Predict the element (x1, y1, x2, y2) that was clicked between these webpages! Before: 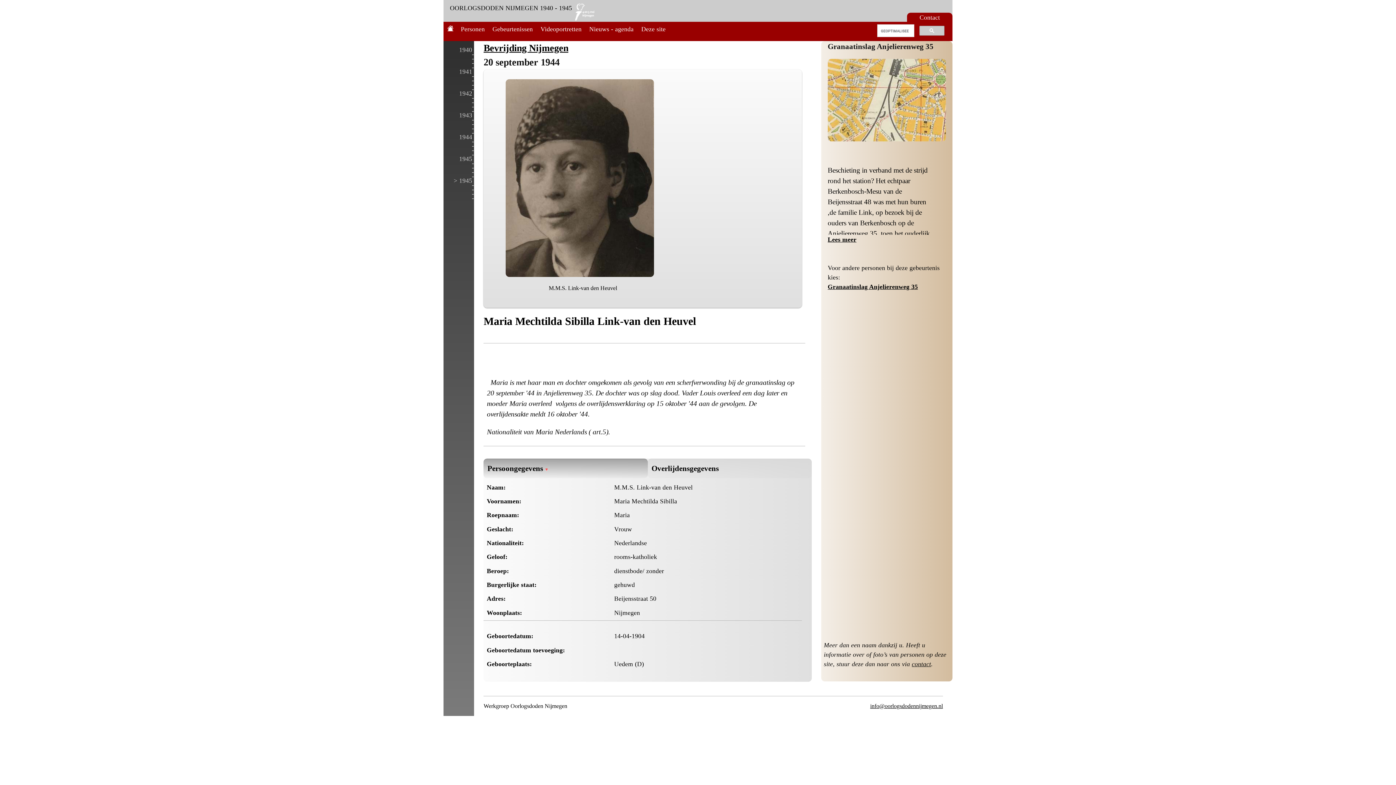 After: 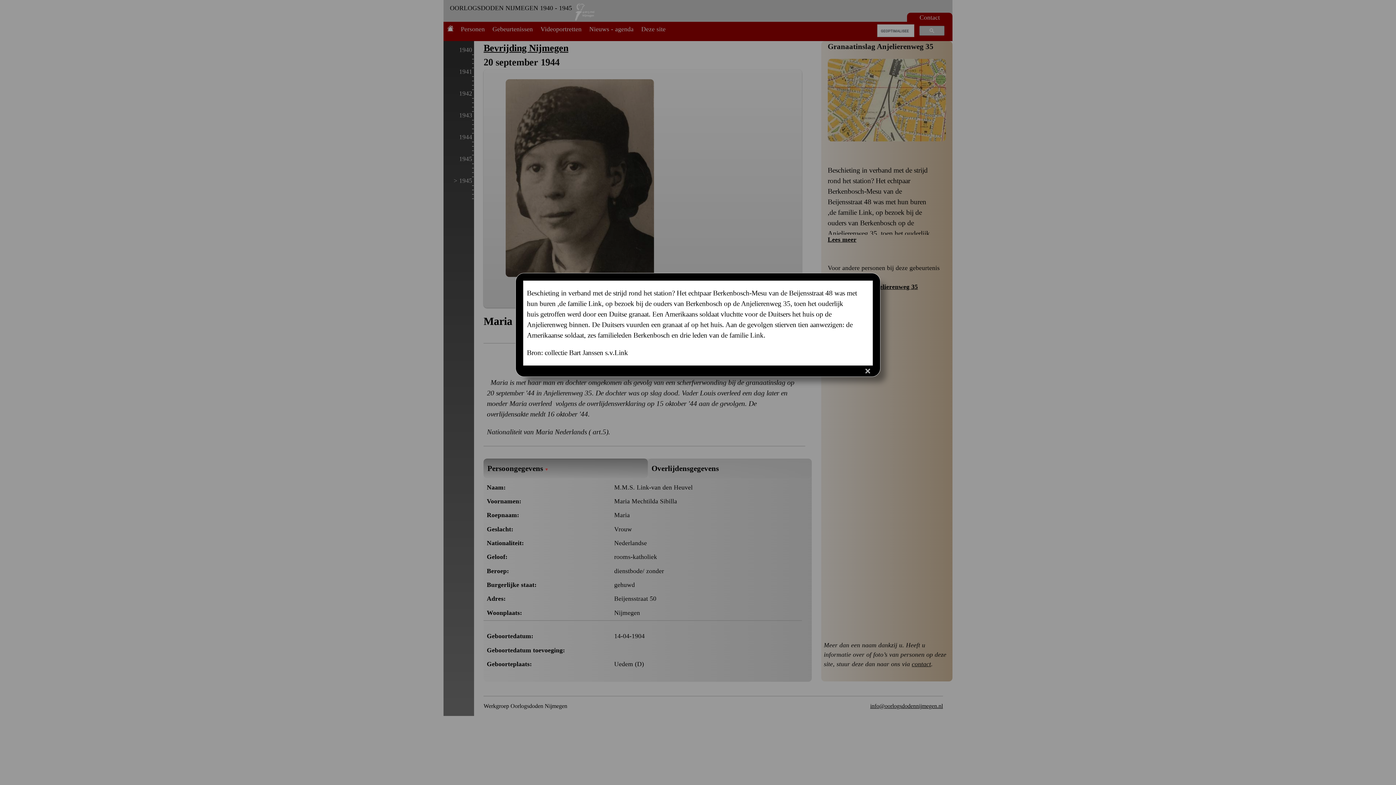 Action: label: Lees meer bbox: (827, 236, 856, 243)